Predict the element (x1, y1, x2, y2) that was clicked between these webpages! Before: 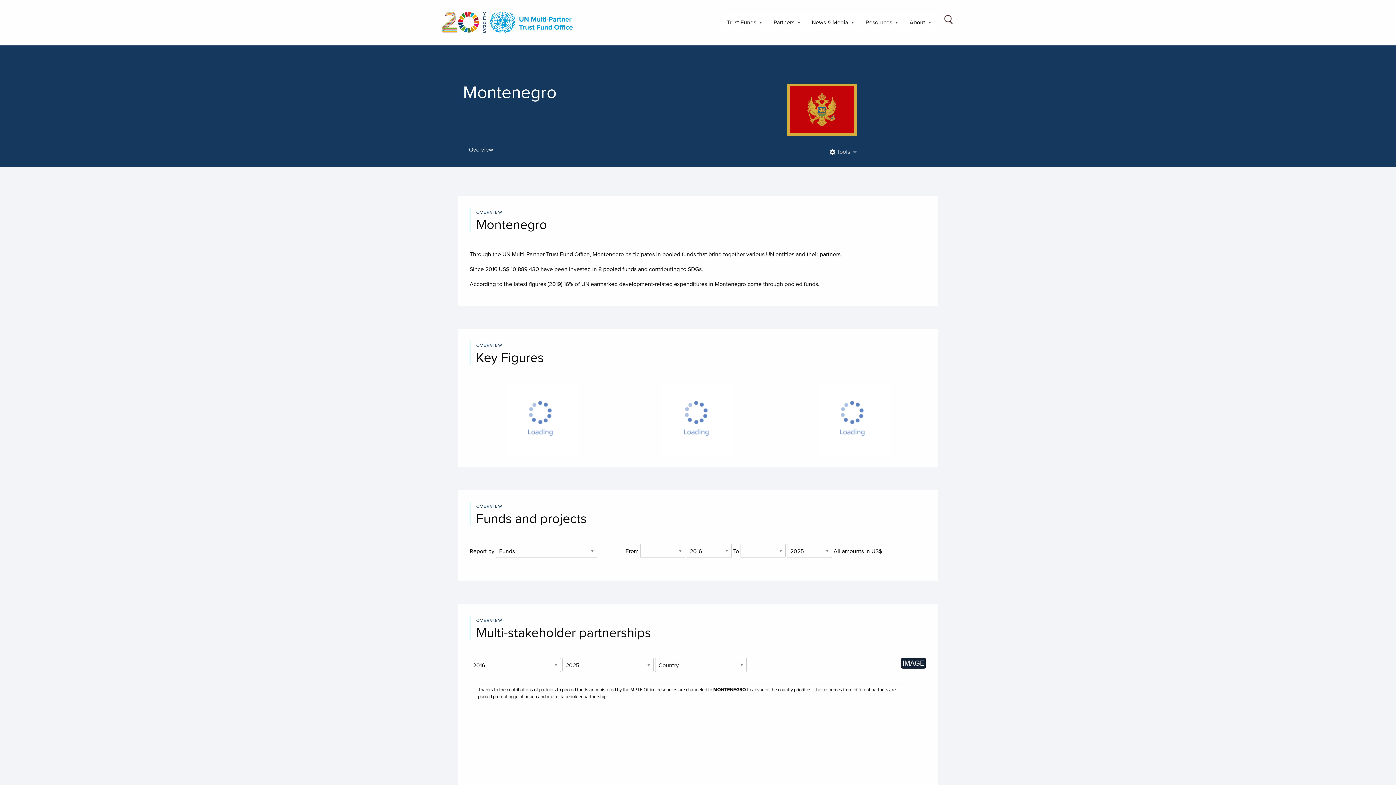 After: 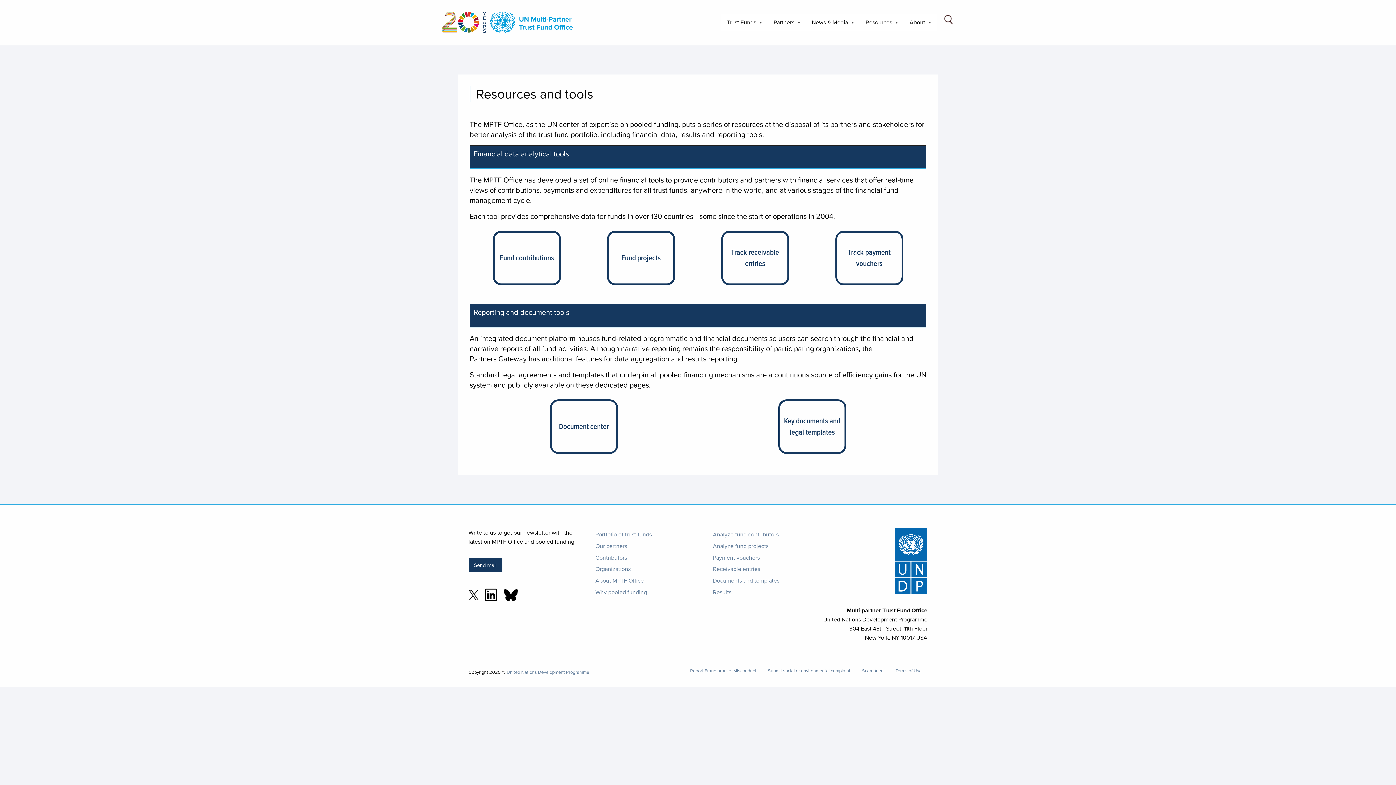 Action: label: Resources
» bbox: (860, 13, 904, 31)